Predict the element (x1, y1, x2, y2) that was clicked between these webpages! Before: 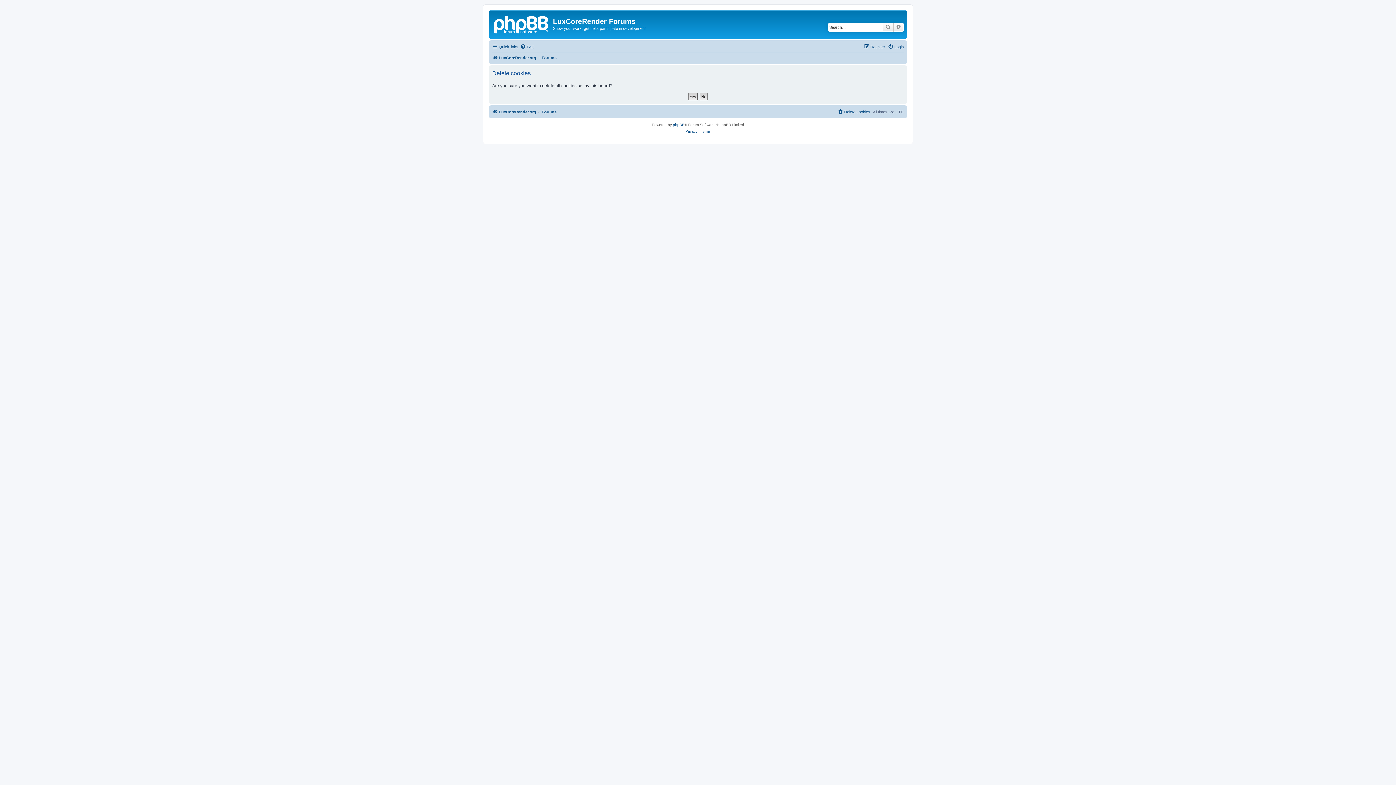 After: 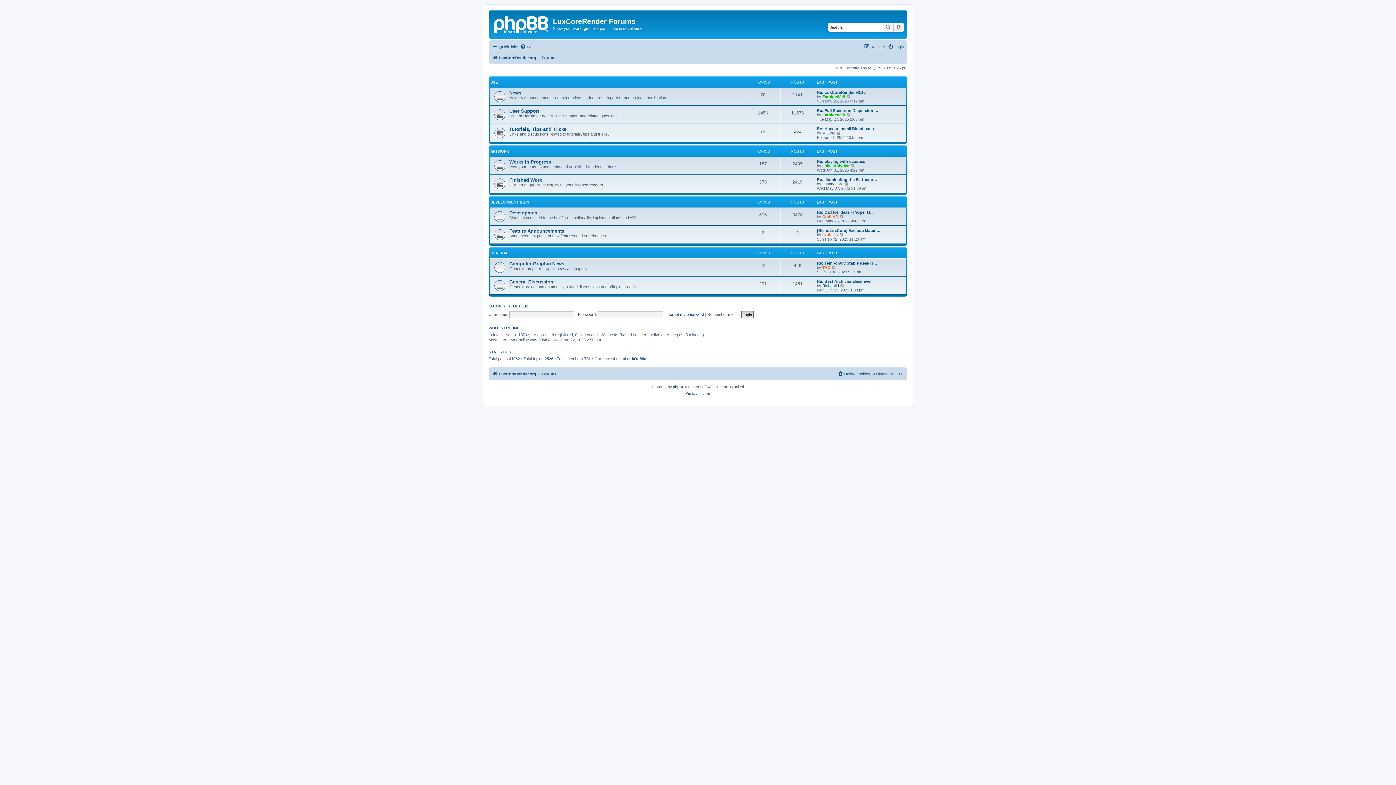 Action: bbox: (541, 53, 556, 62) label: Forums